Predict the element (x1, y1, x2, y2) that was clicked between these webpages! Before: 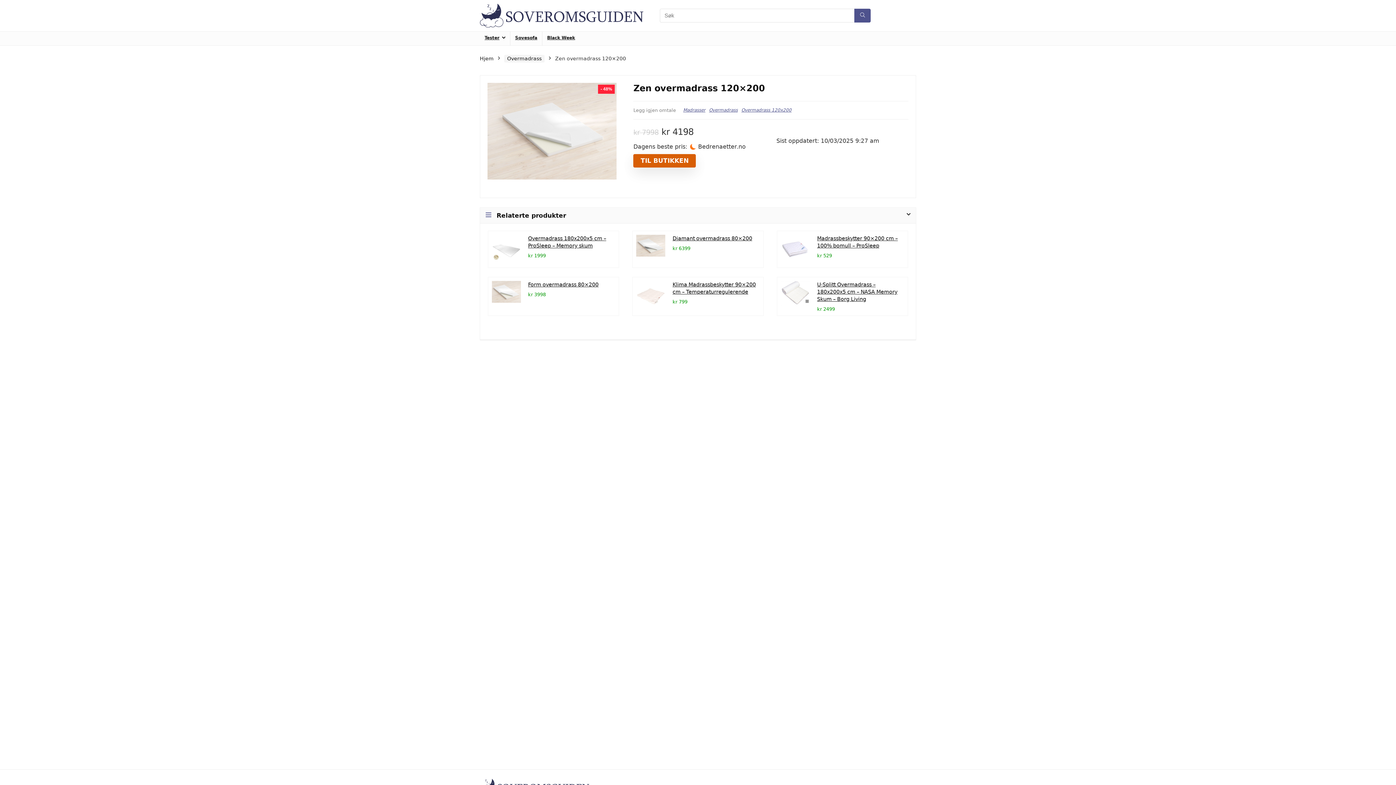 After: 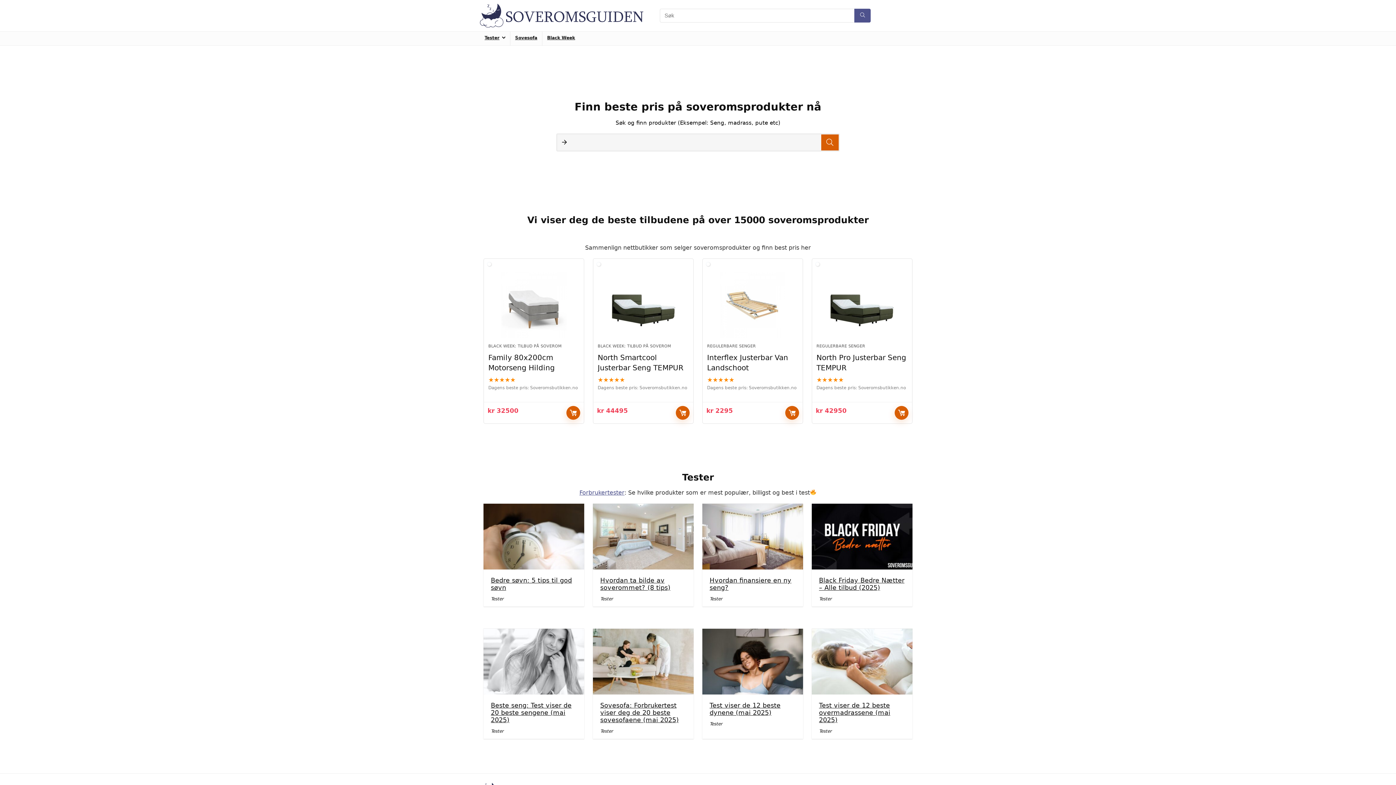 Action: bbox: (480, 0, 643, 6)